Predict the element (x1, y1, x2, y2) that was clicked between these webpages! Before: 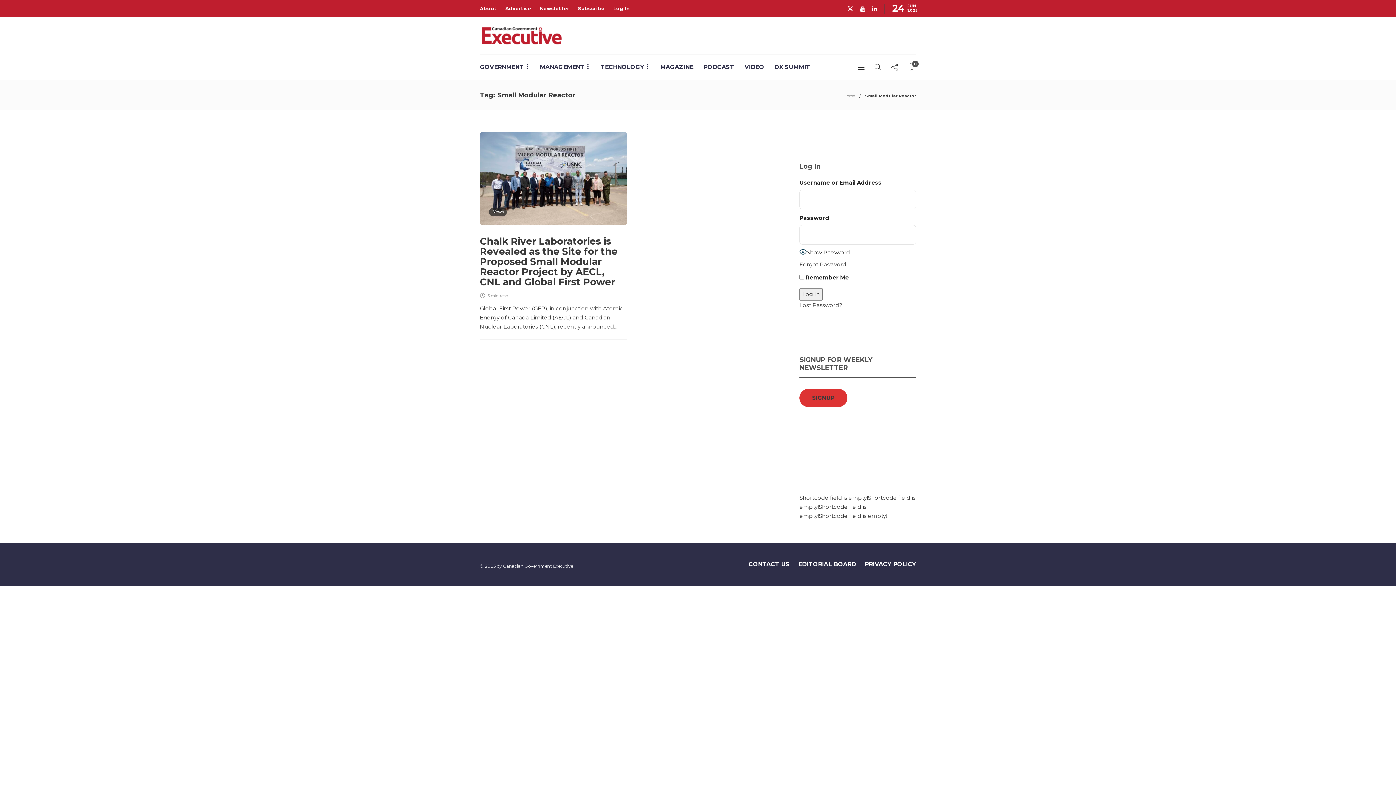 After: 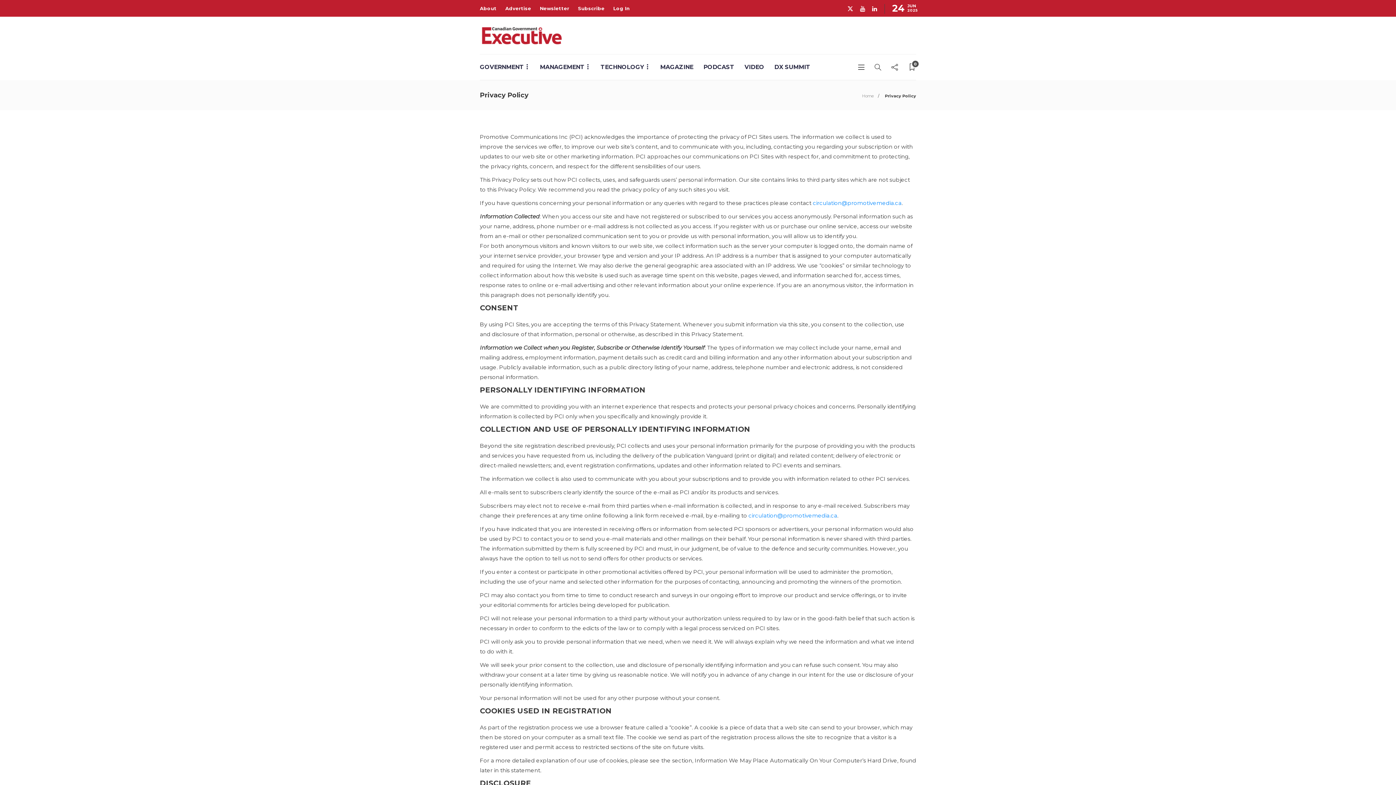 Action: bbox: (865, 557, 916, 572) label: PRIVACY POLICY